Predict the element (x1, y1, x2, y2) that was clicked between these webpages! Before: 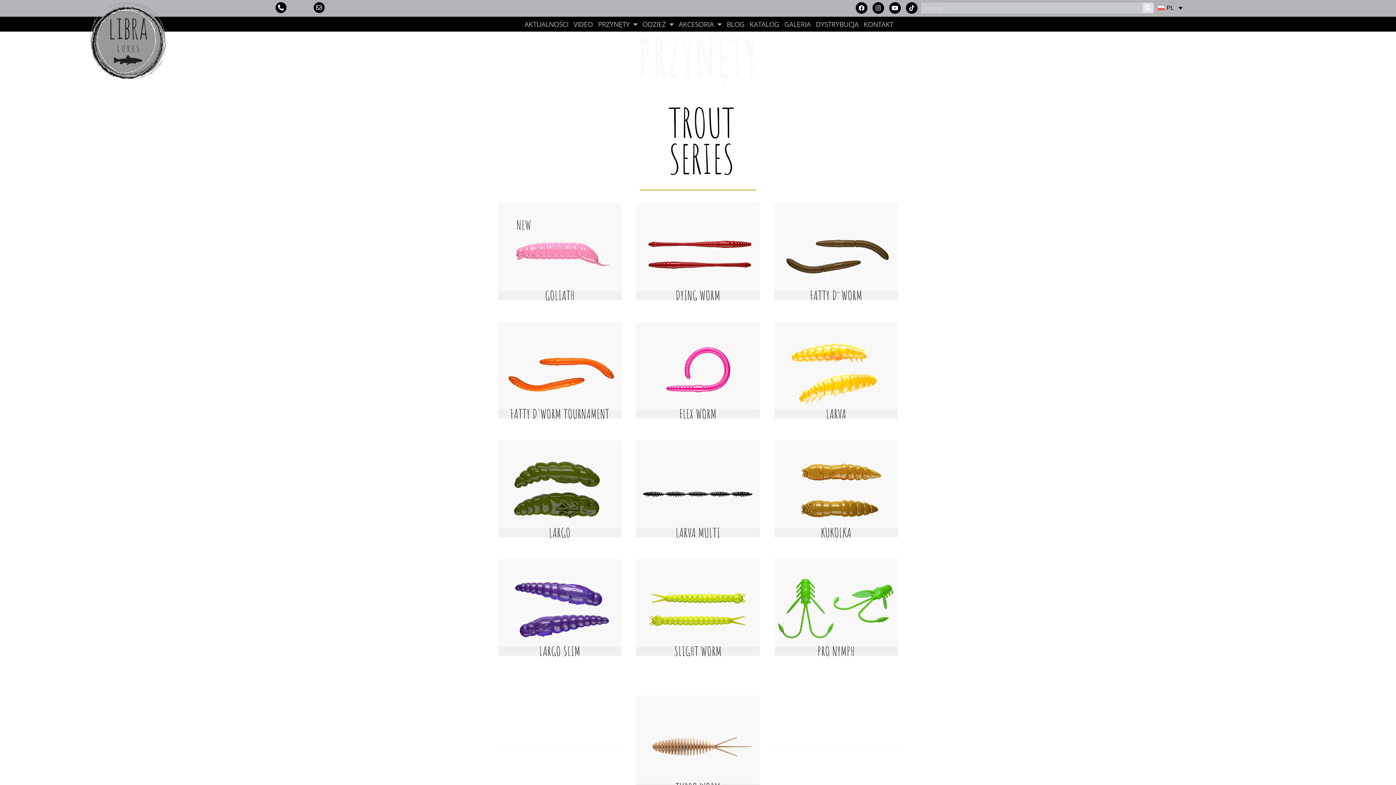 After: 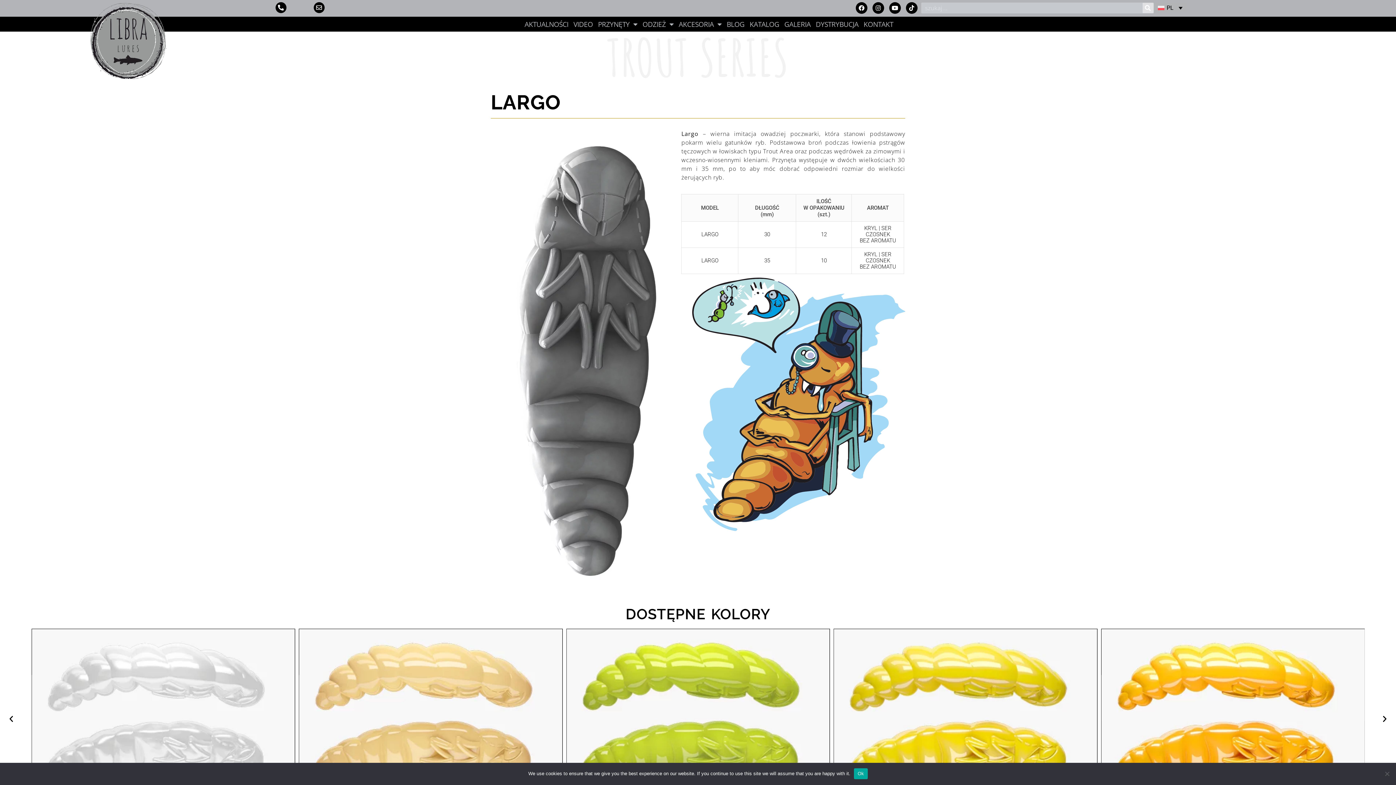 Action: bbox: (498, 456, 621, 526)